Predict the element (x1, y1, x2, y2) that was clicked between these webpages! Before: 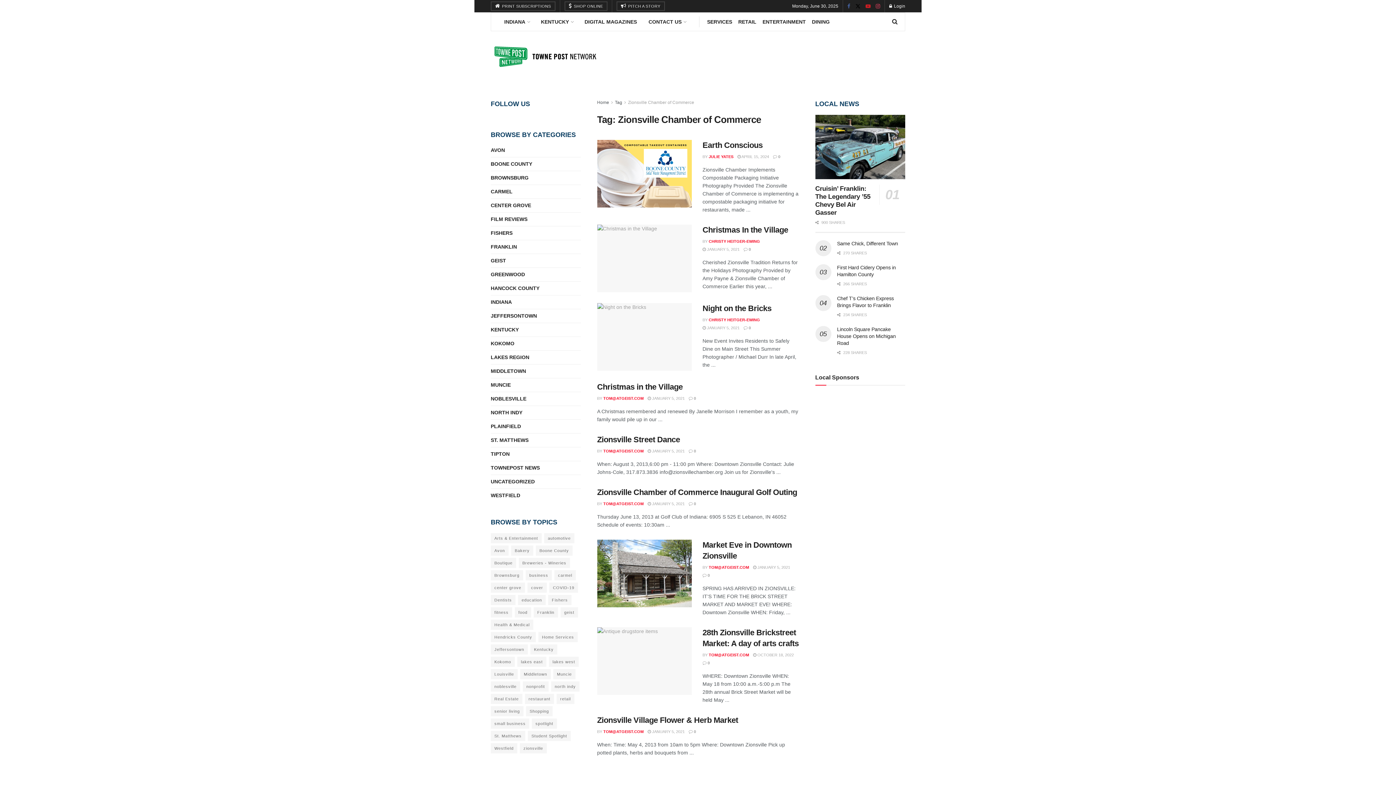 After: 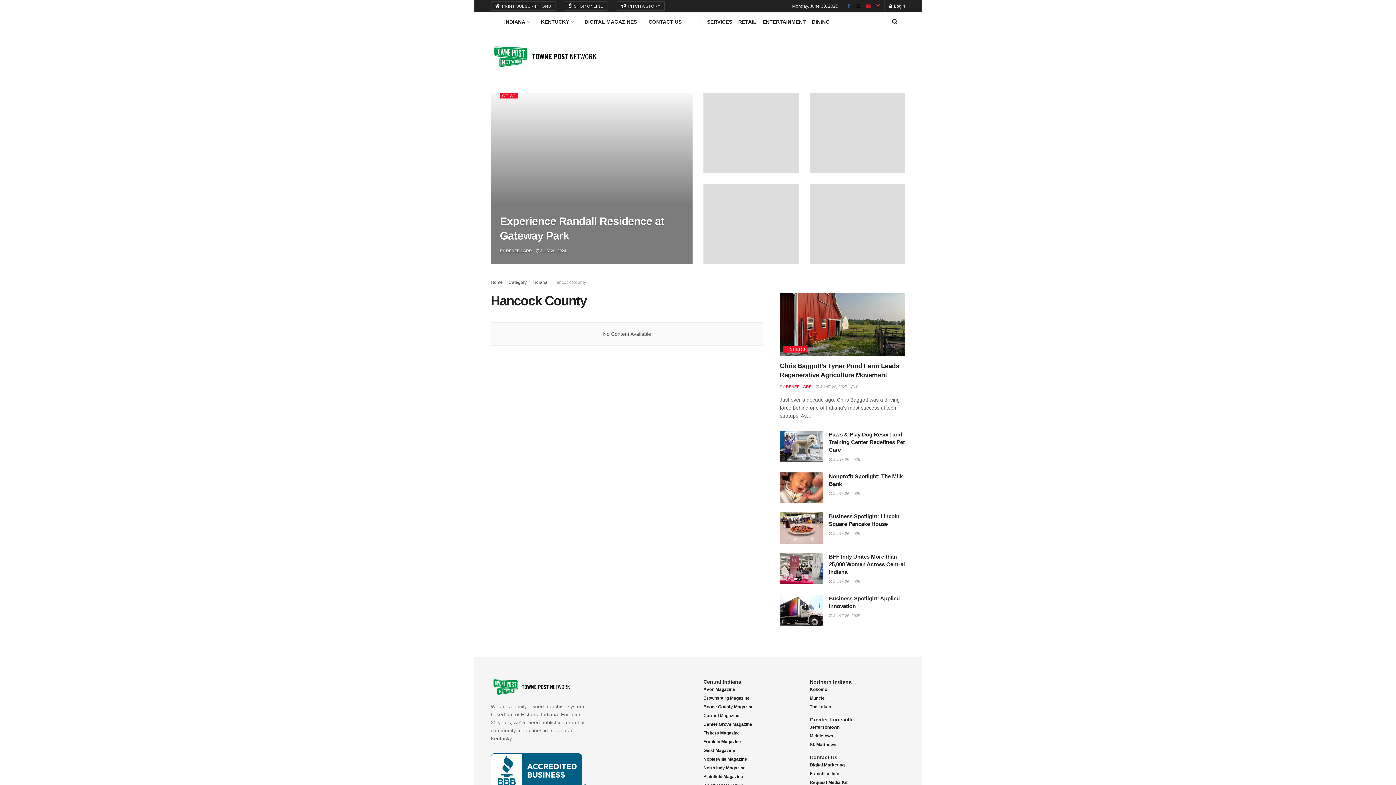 Action: label: HANCOCK COUNTY bbox: (490, 284, 539, 293)